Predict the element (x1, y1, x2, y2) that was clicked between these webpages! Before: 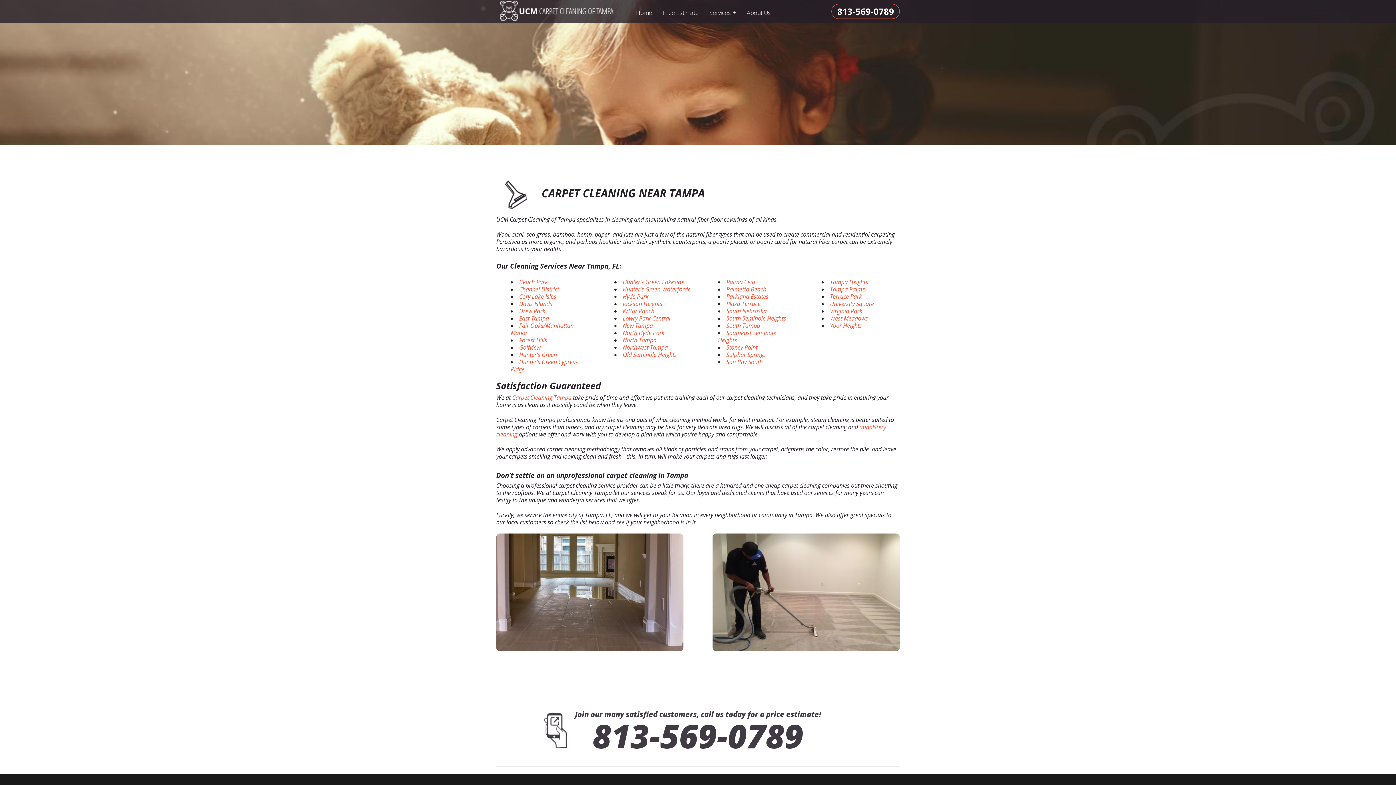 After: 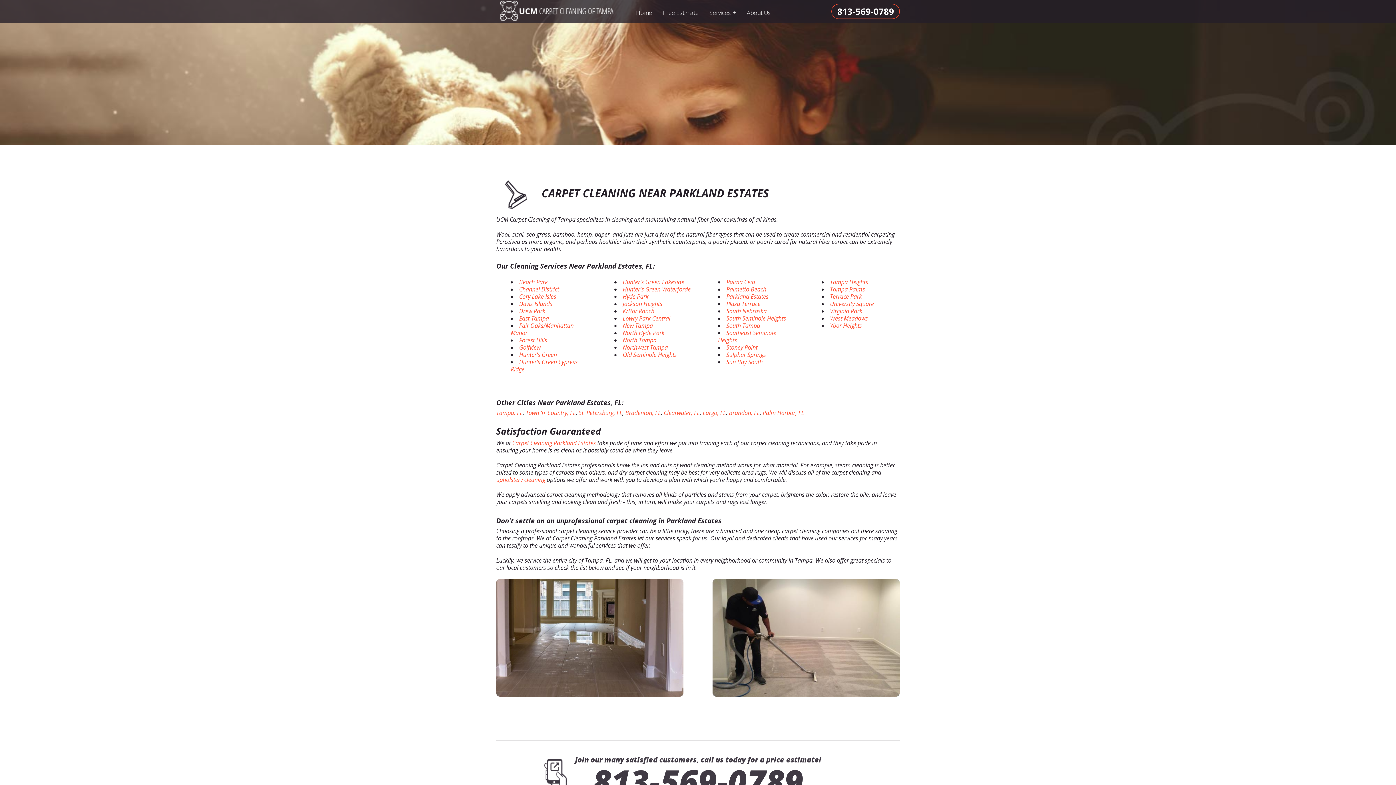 Action: bbox: (726, 292, 768, 300) label: Parkland Estates